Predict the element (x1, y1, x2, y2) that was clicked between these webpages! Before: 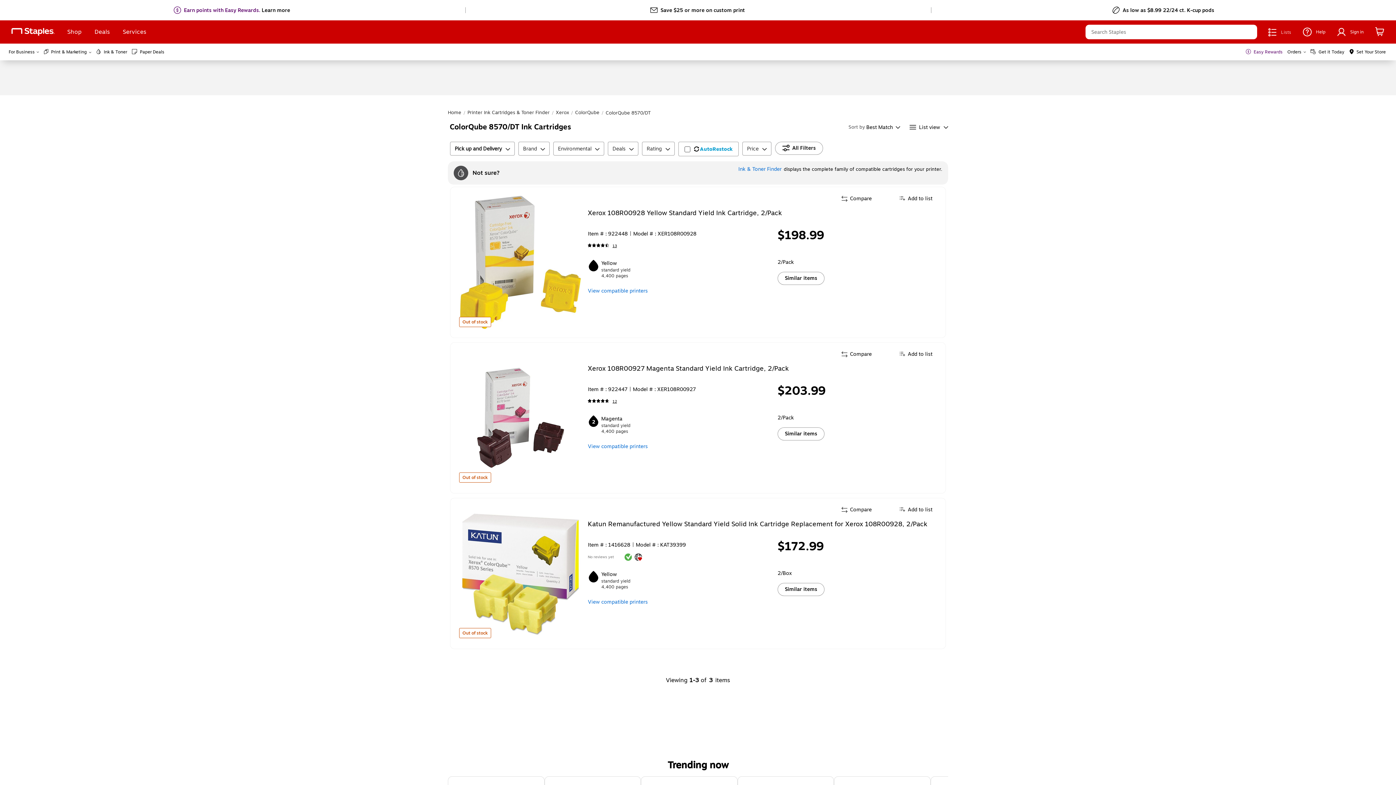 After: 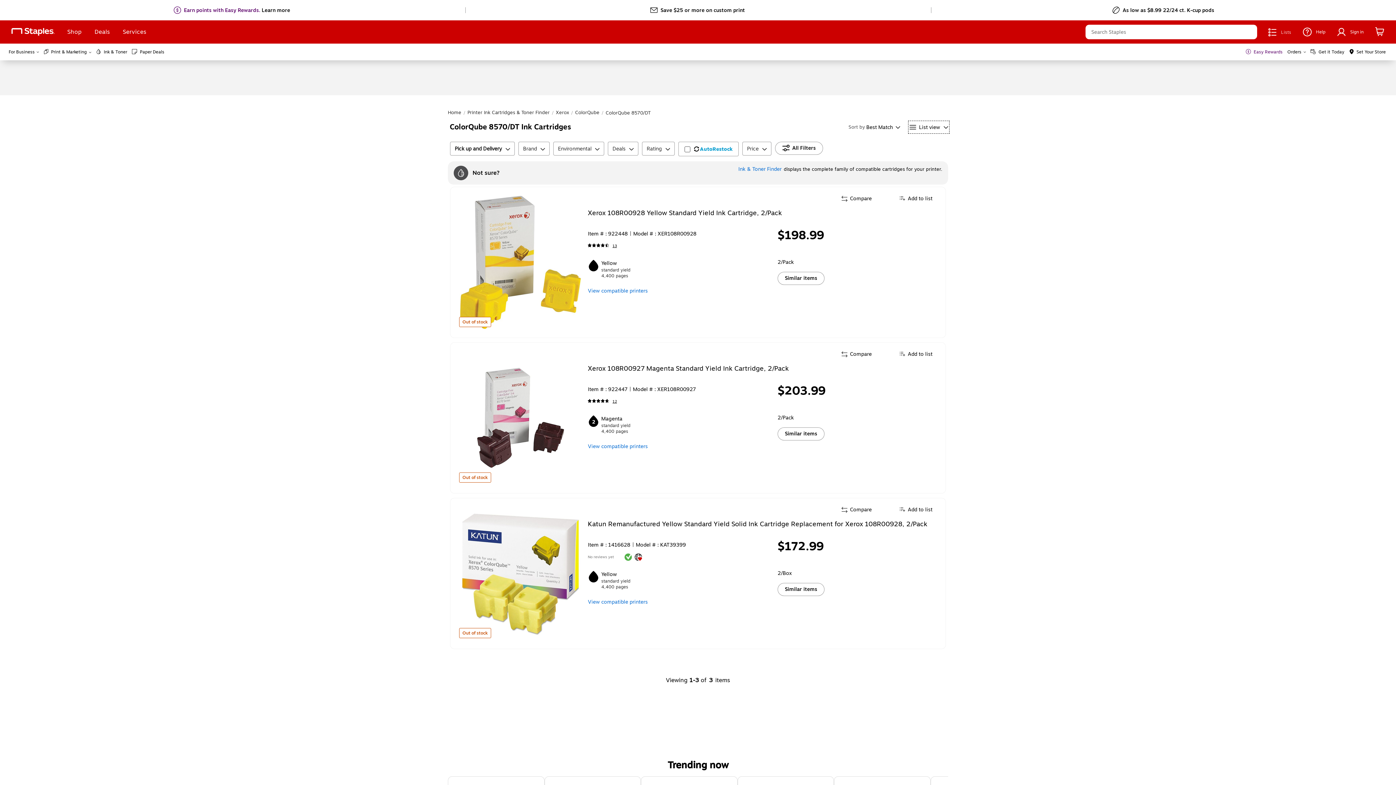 Action: bbox: (909, 122, 948, 132) label: list view